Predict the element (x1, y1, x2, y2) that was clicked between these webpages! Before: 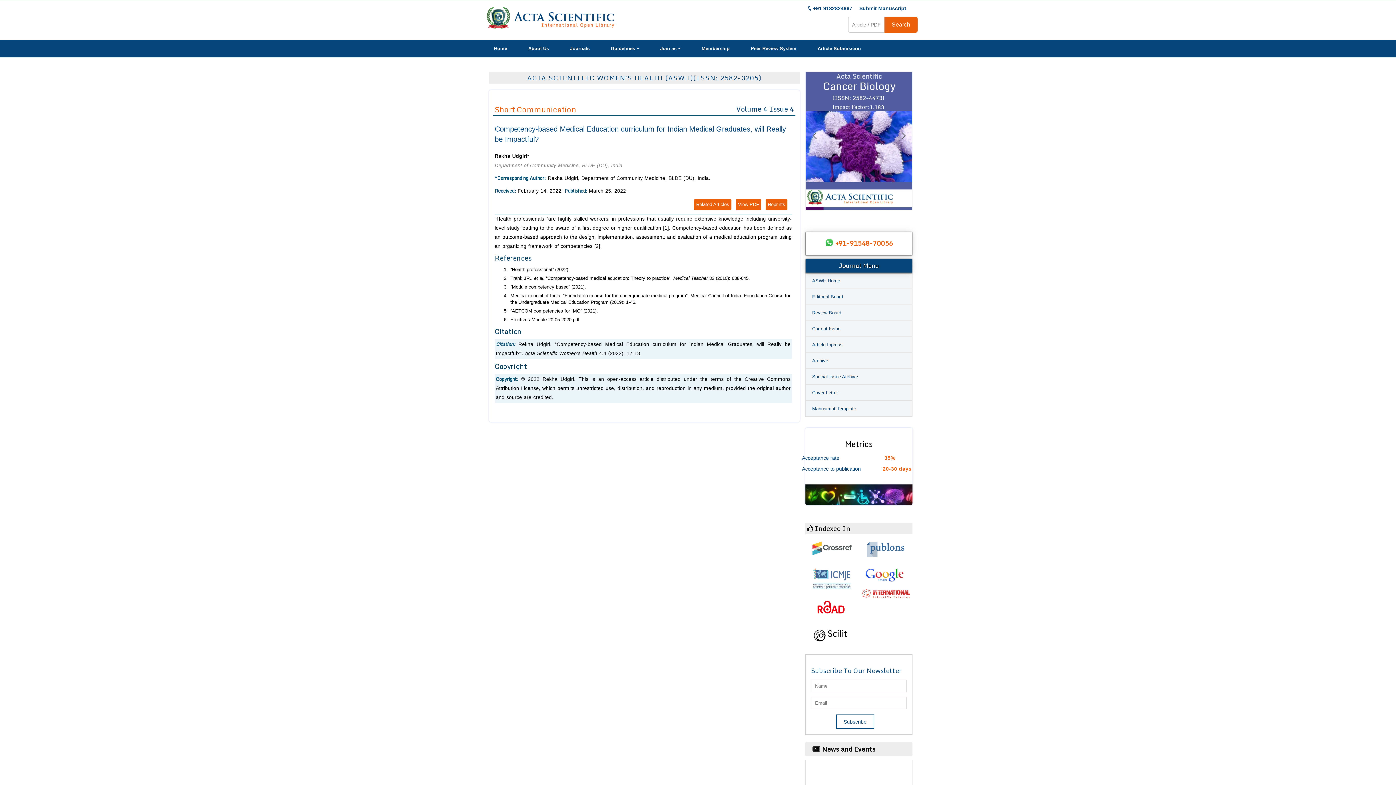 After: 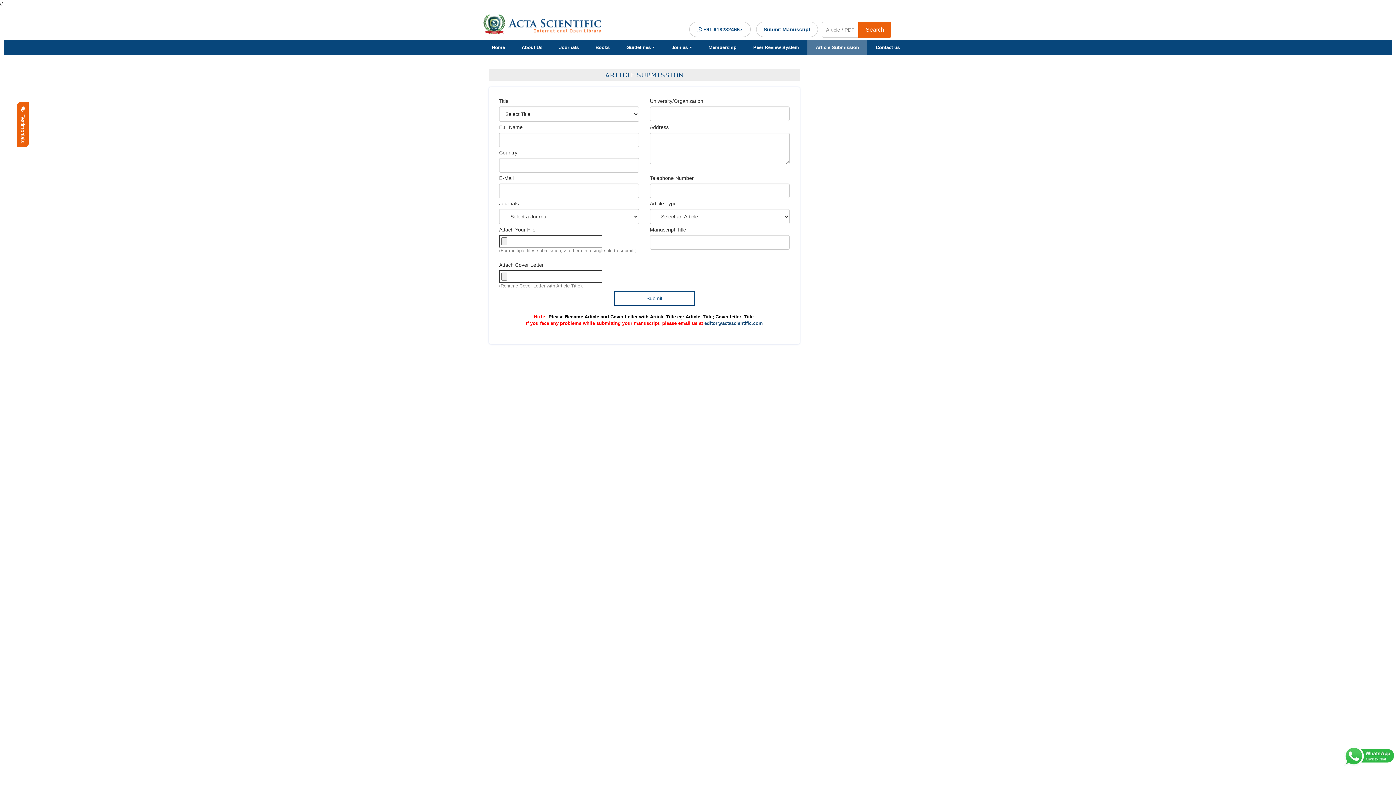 Action: label: Submit Manuscript bbox: (858, 4, 907, 12)